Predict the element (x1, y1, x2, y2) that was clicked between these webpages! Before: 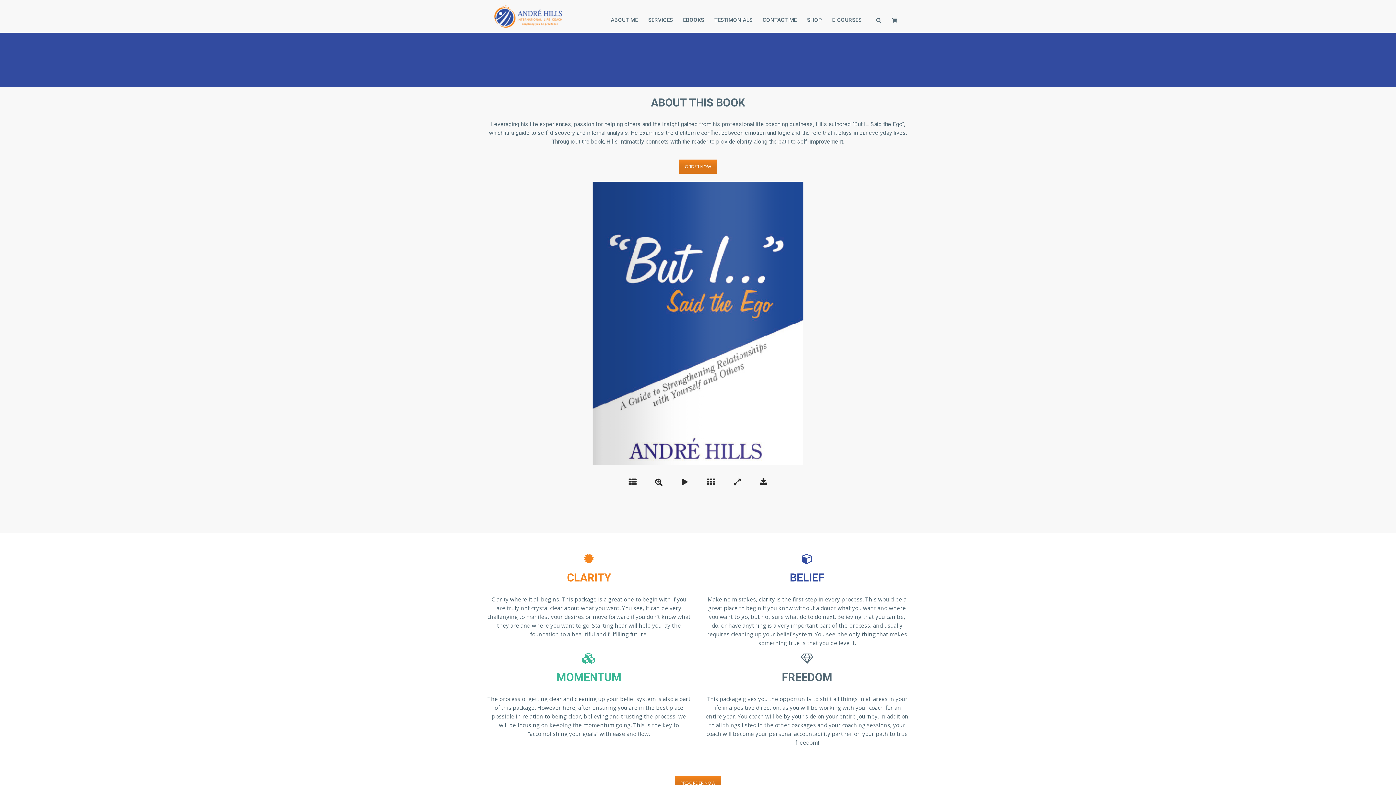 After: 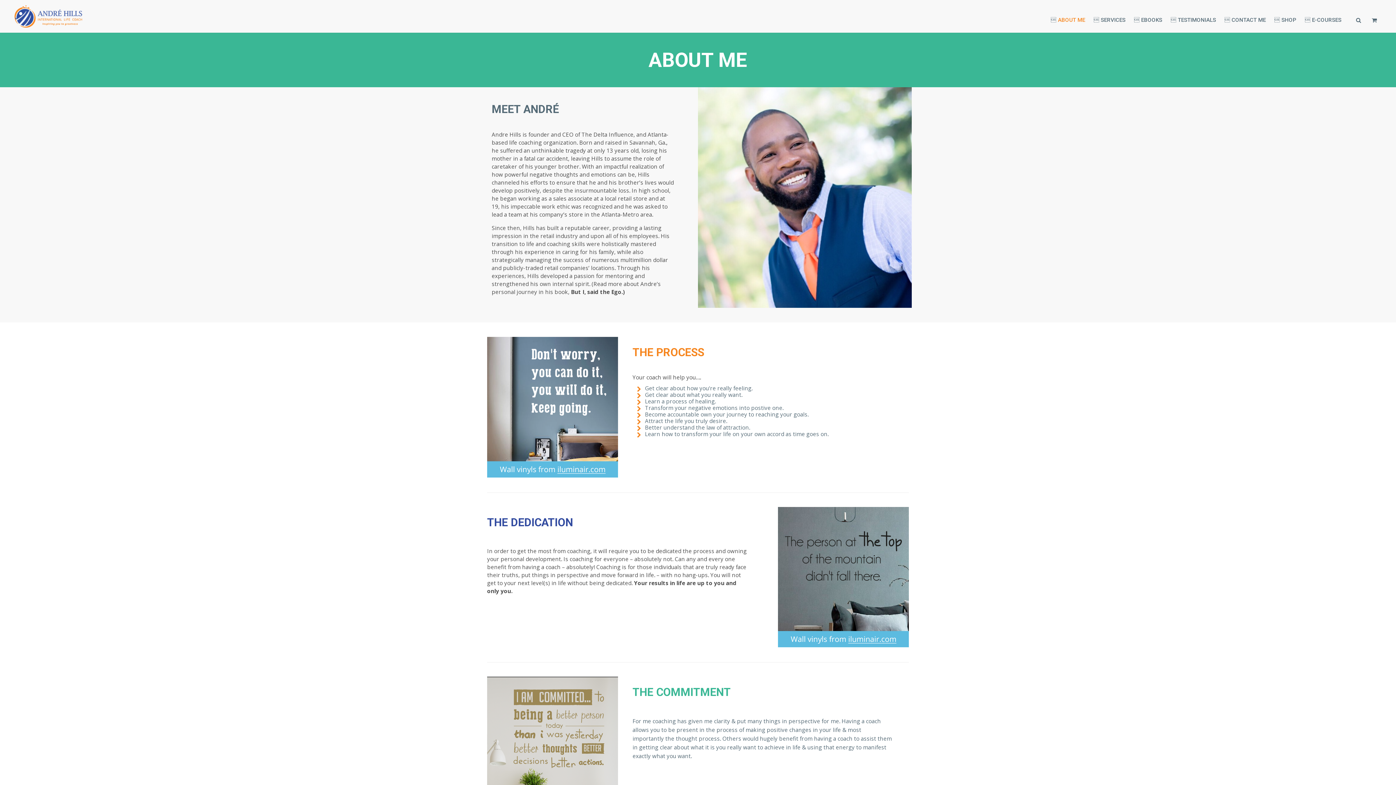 Action: bbox: (609, 5, 639, 32) label: ABOUT ME